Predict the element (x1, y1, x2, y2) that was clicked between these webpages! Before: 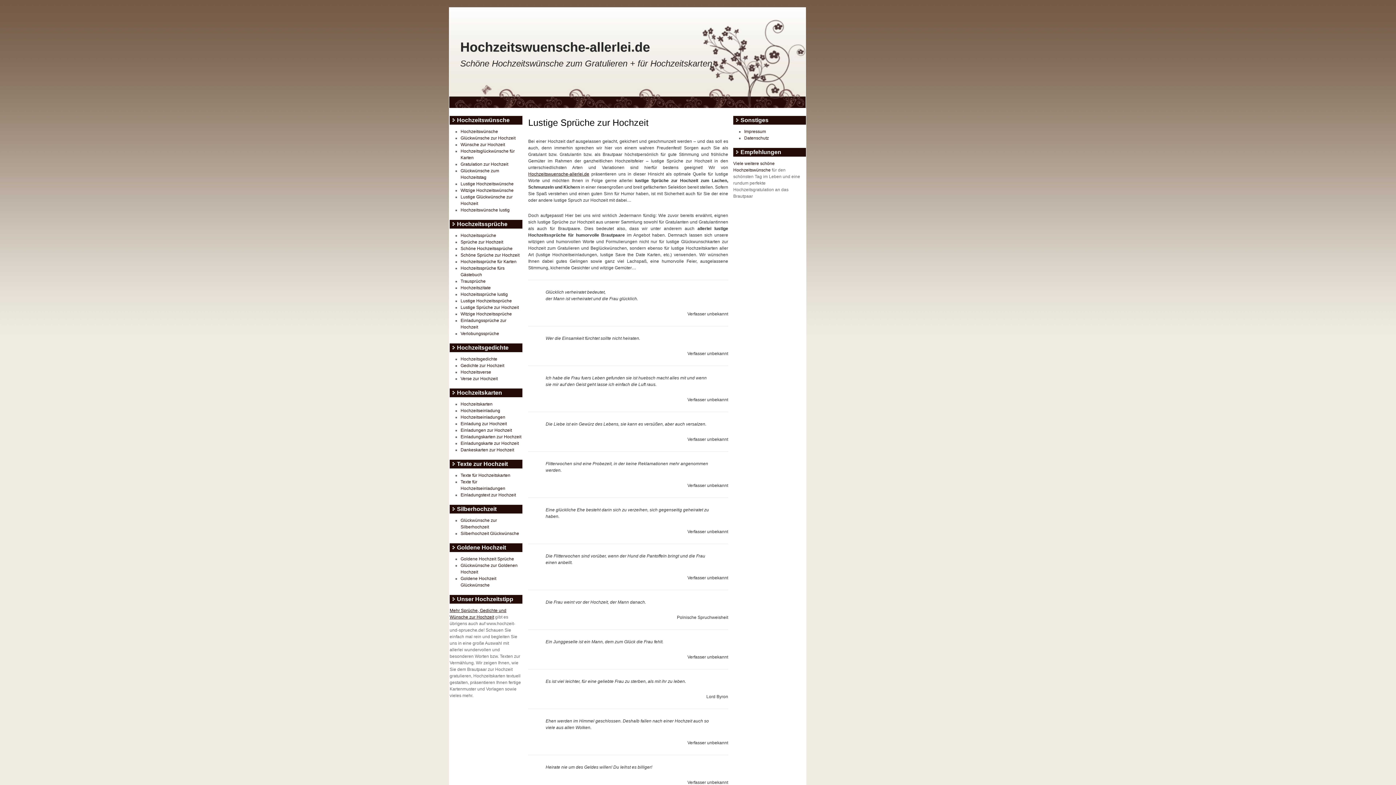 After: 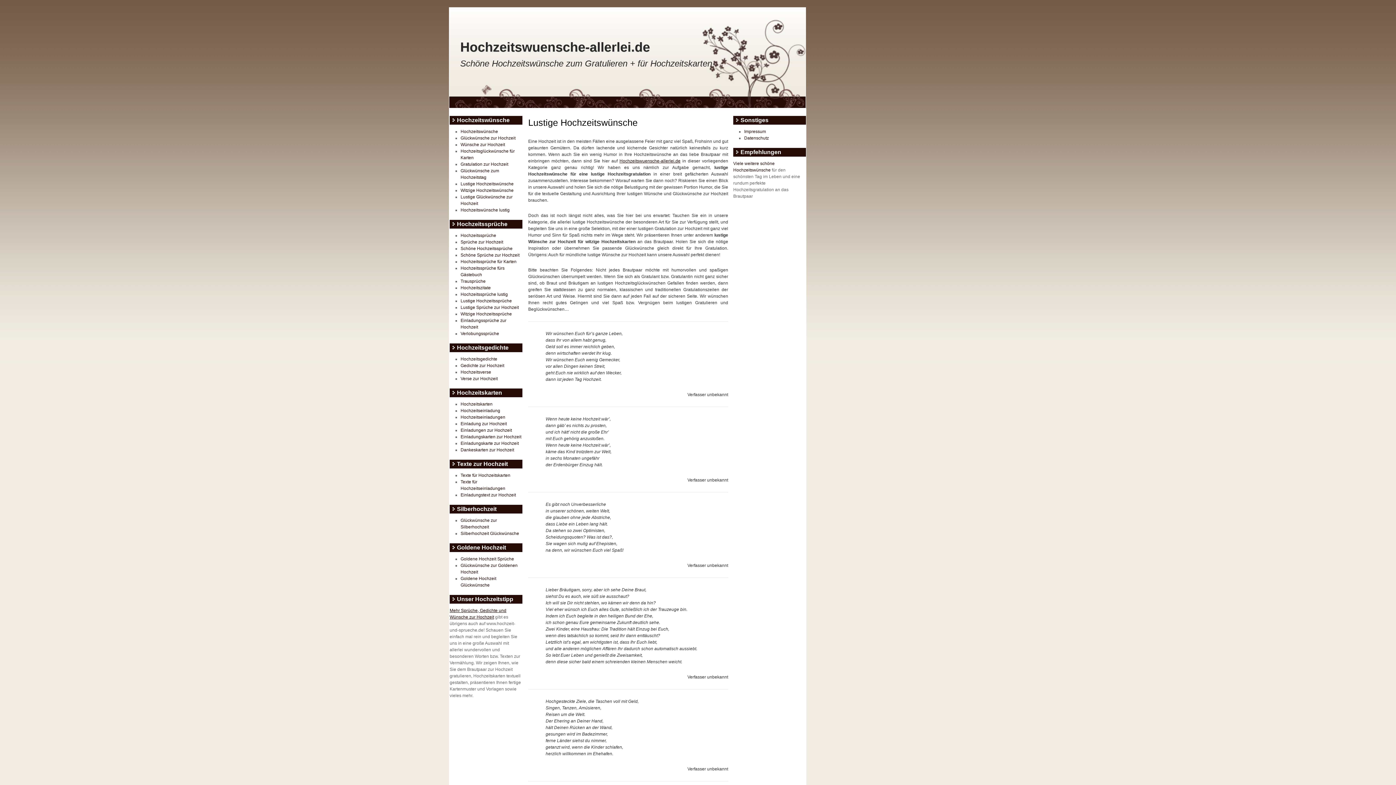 Action: bbox: (460, 181, 513, 186) label: Lustige Hochzeitswünsche